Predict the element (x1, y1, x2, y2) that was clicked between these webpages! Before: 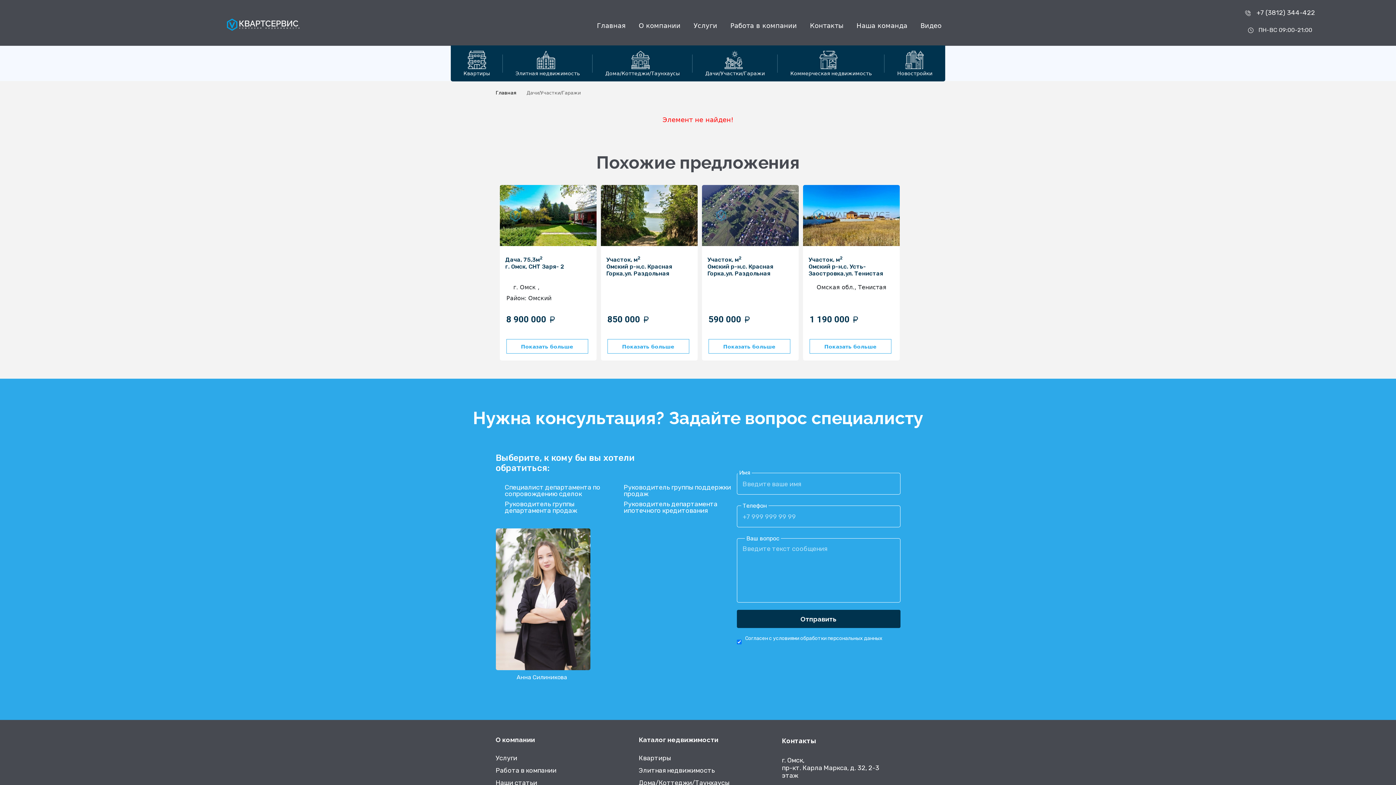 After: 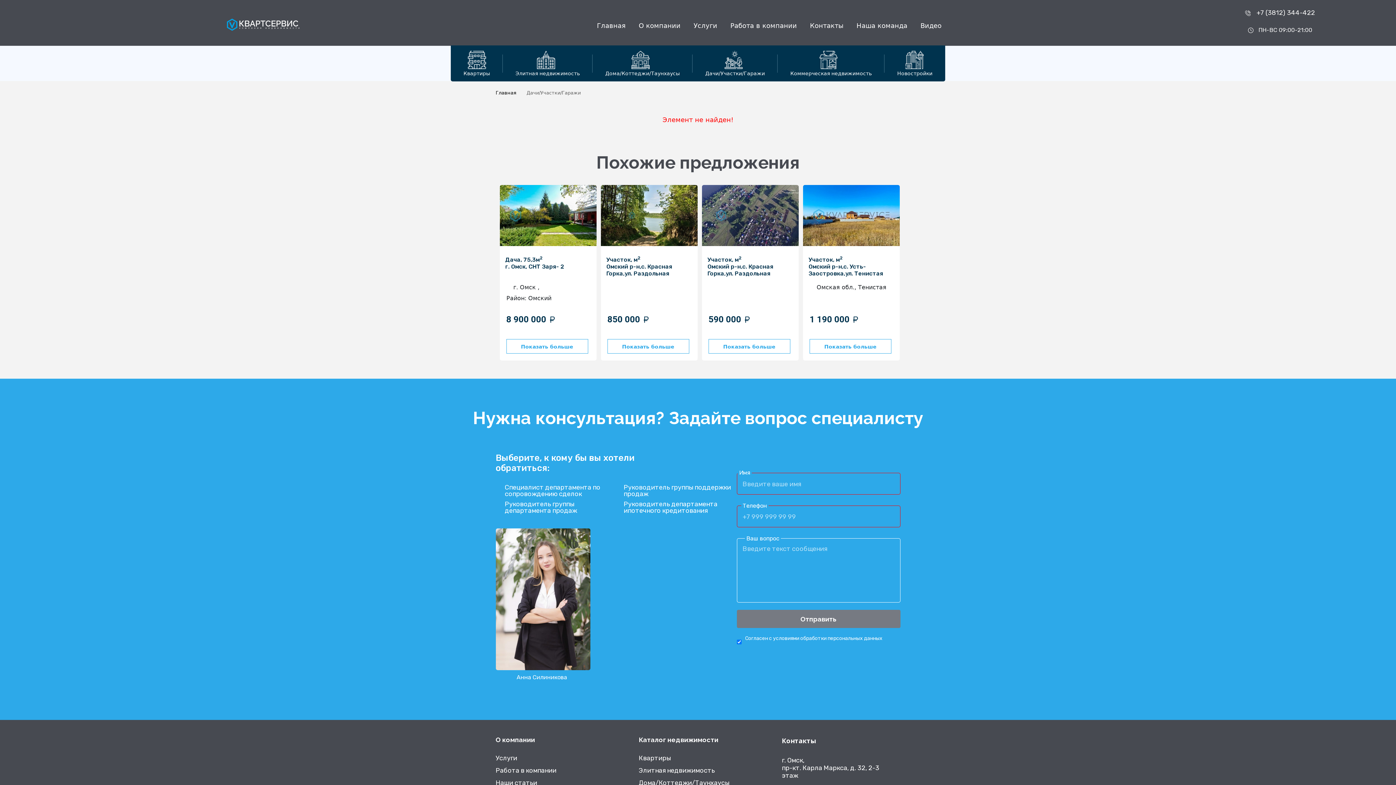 Action: label: Отправить bbox: (736, 610, 900, 628)